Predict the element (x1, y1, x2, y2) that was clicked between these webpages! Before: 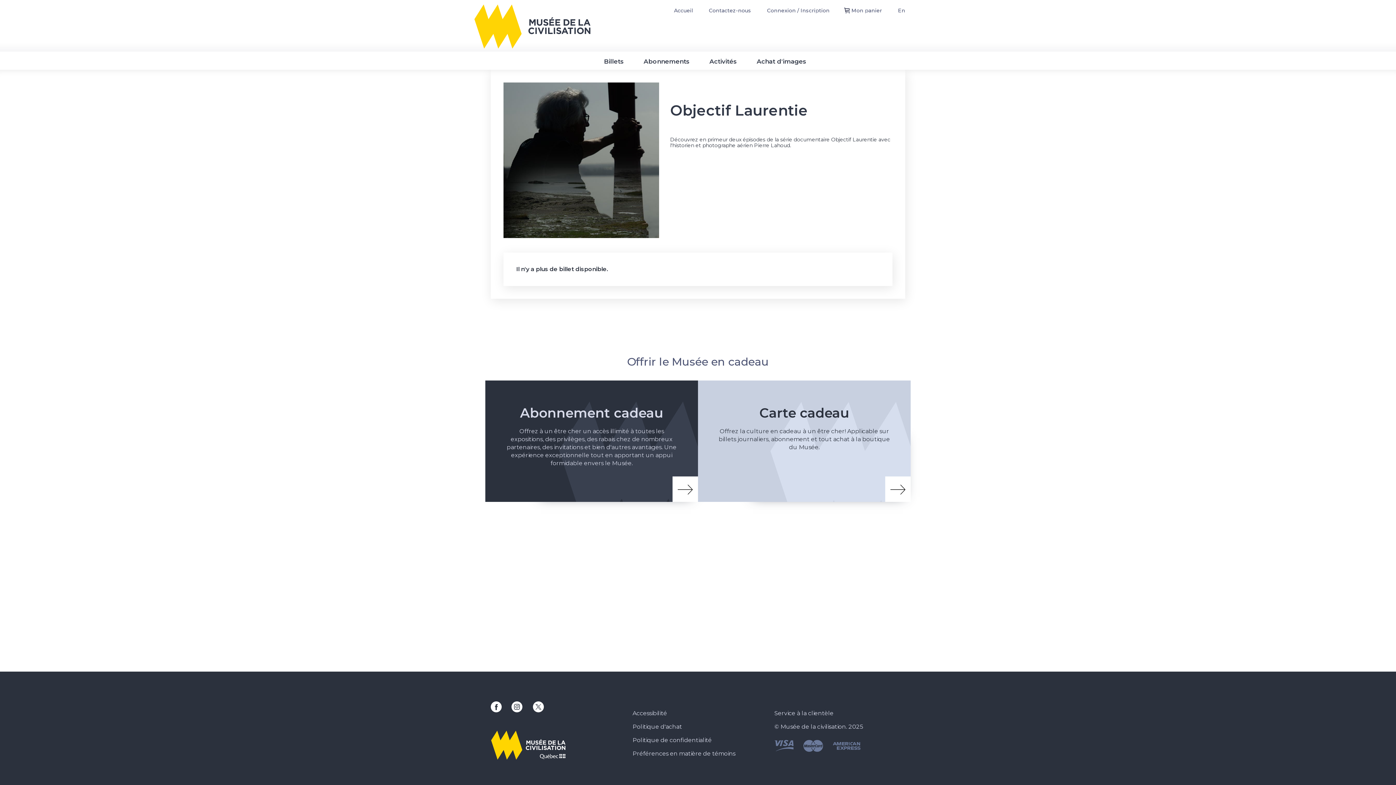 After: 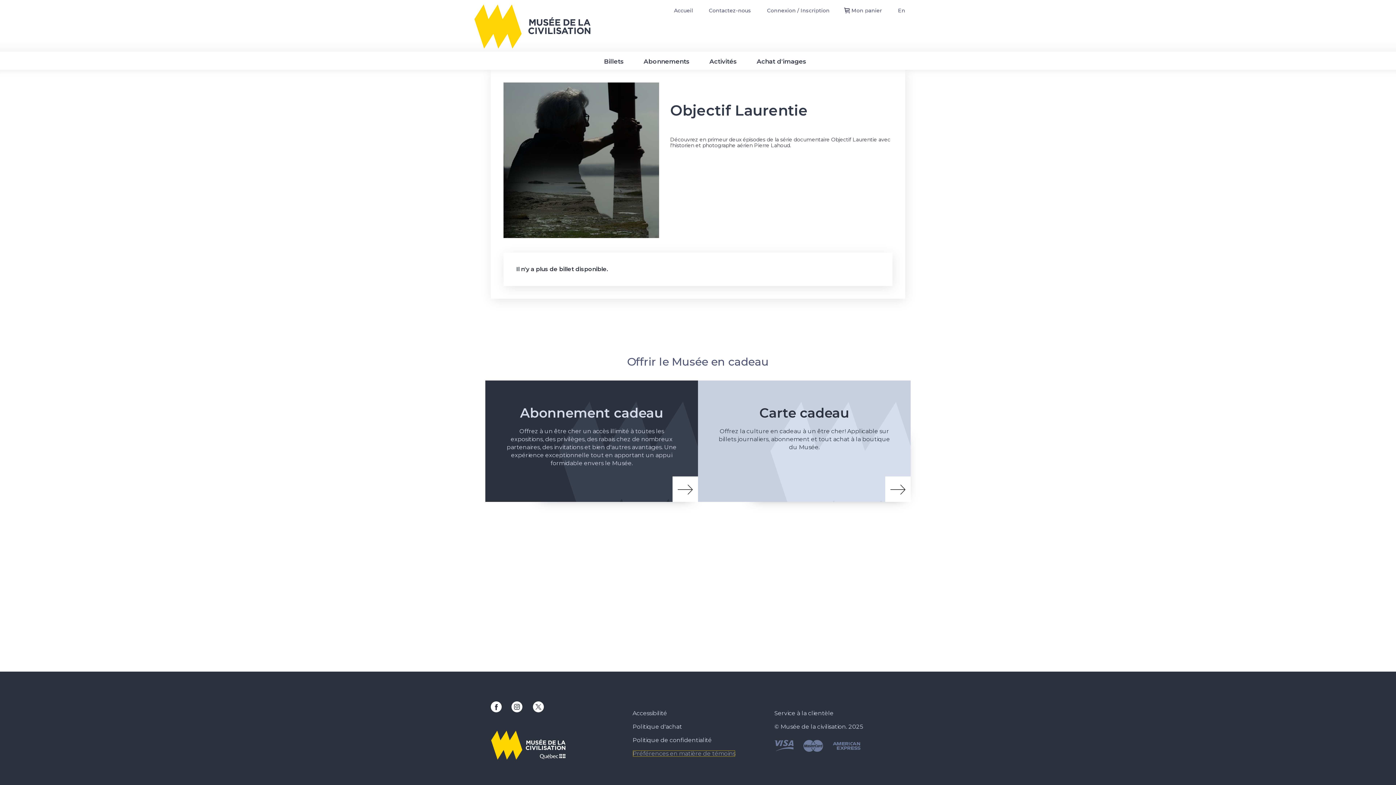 Action: label: Préférences en matière de témoins bbox: (632, 750, 735, 757)